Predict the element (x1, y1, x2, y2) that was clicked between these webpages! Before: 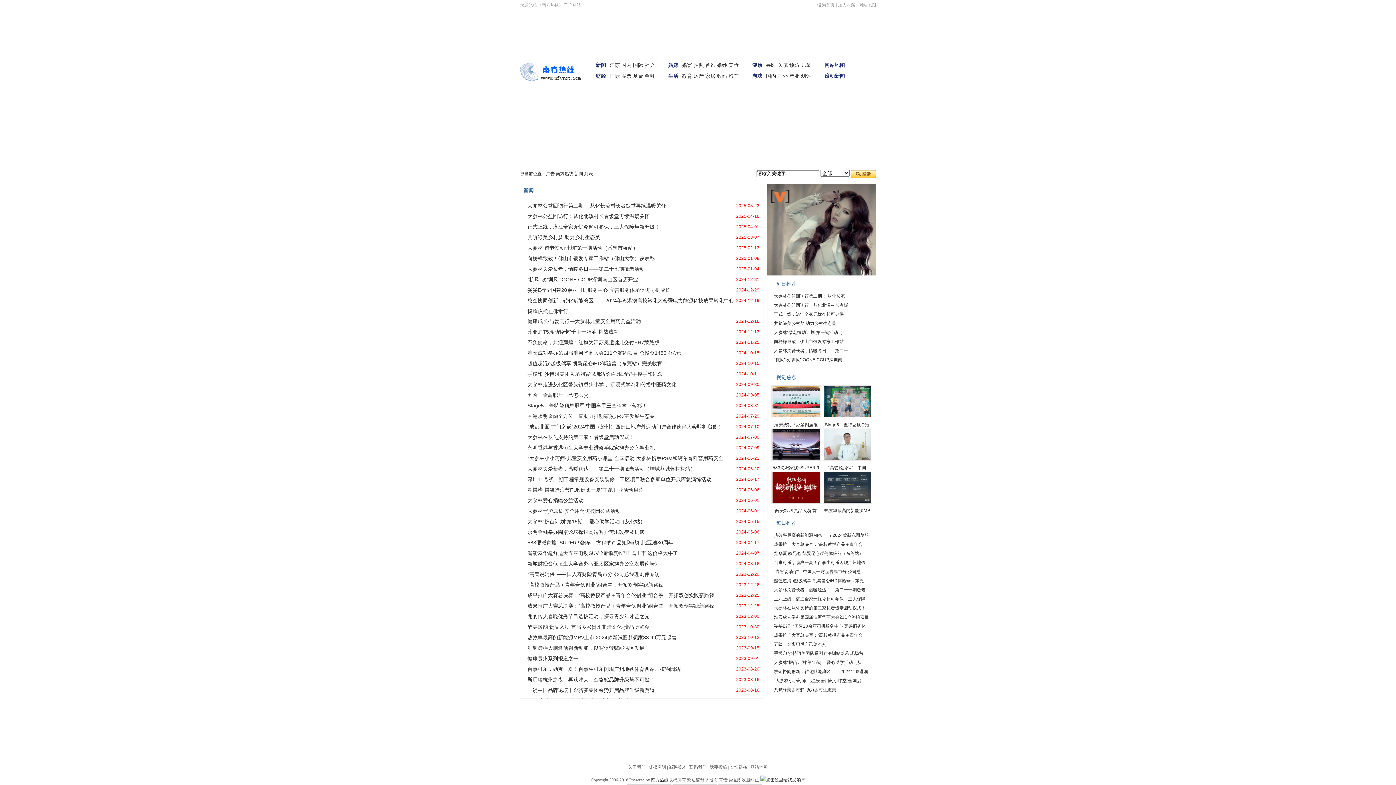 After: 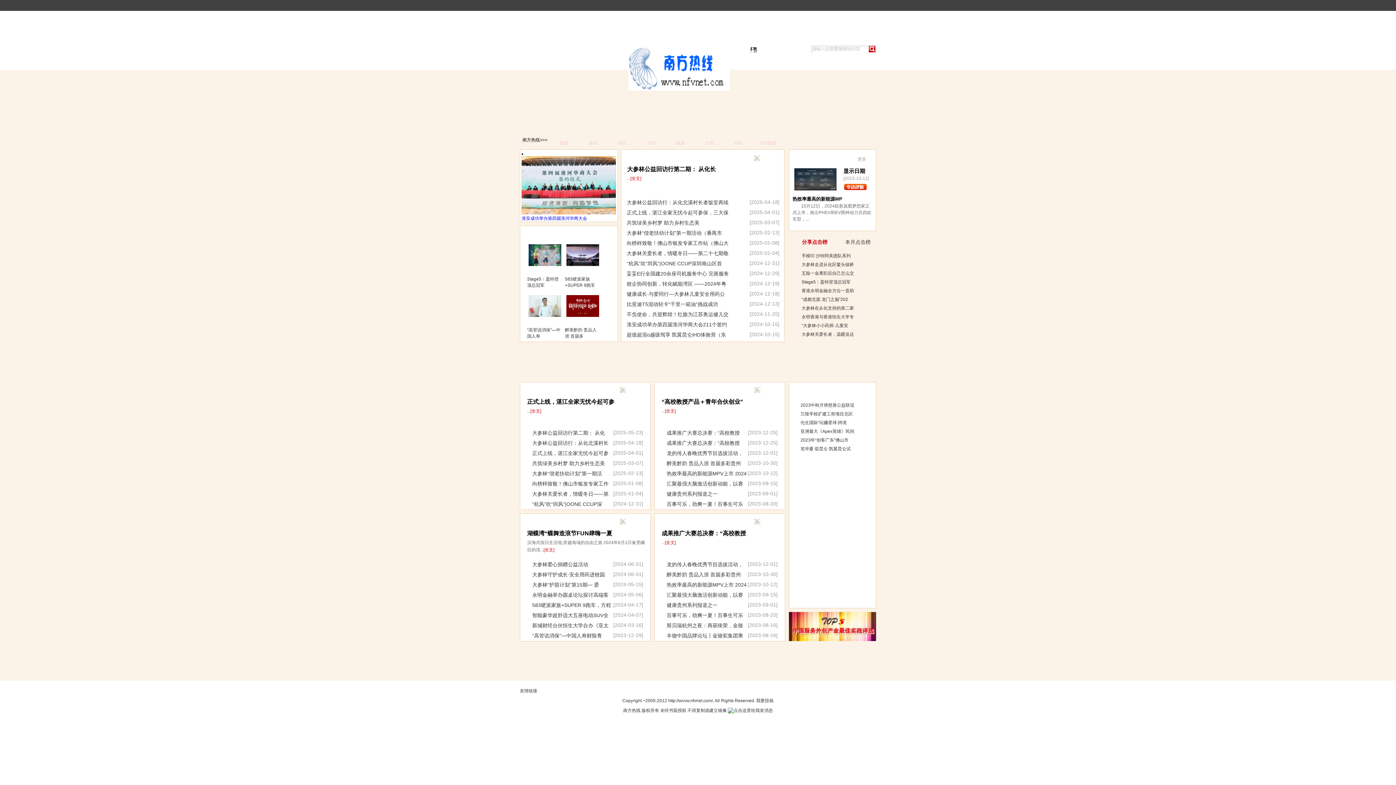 Action: bbox: (628, 765, 645, 770) label: 关于我们